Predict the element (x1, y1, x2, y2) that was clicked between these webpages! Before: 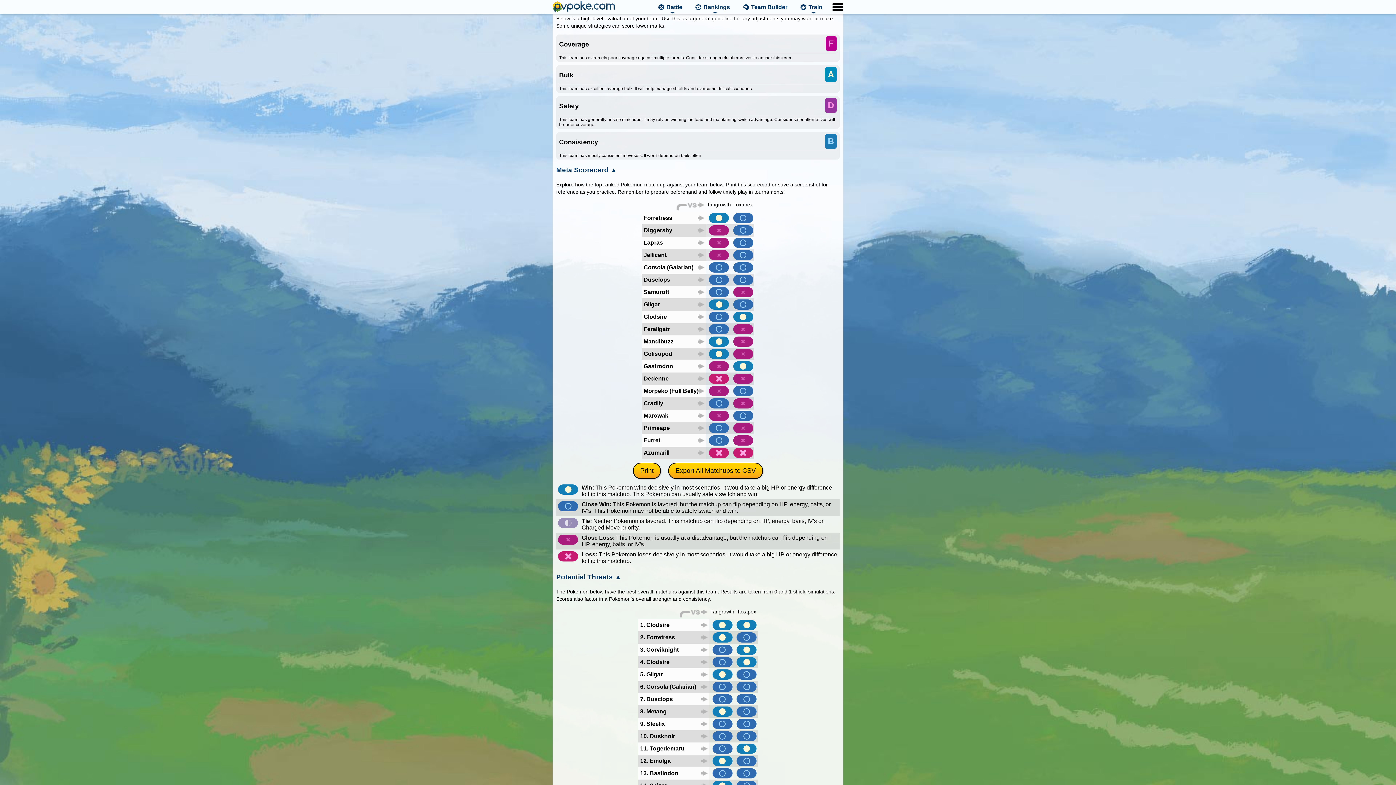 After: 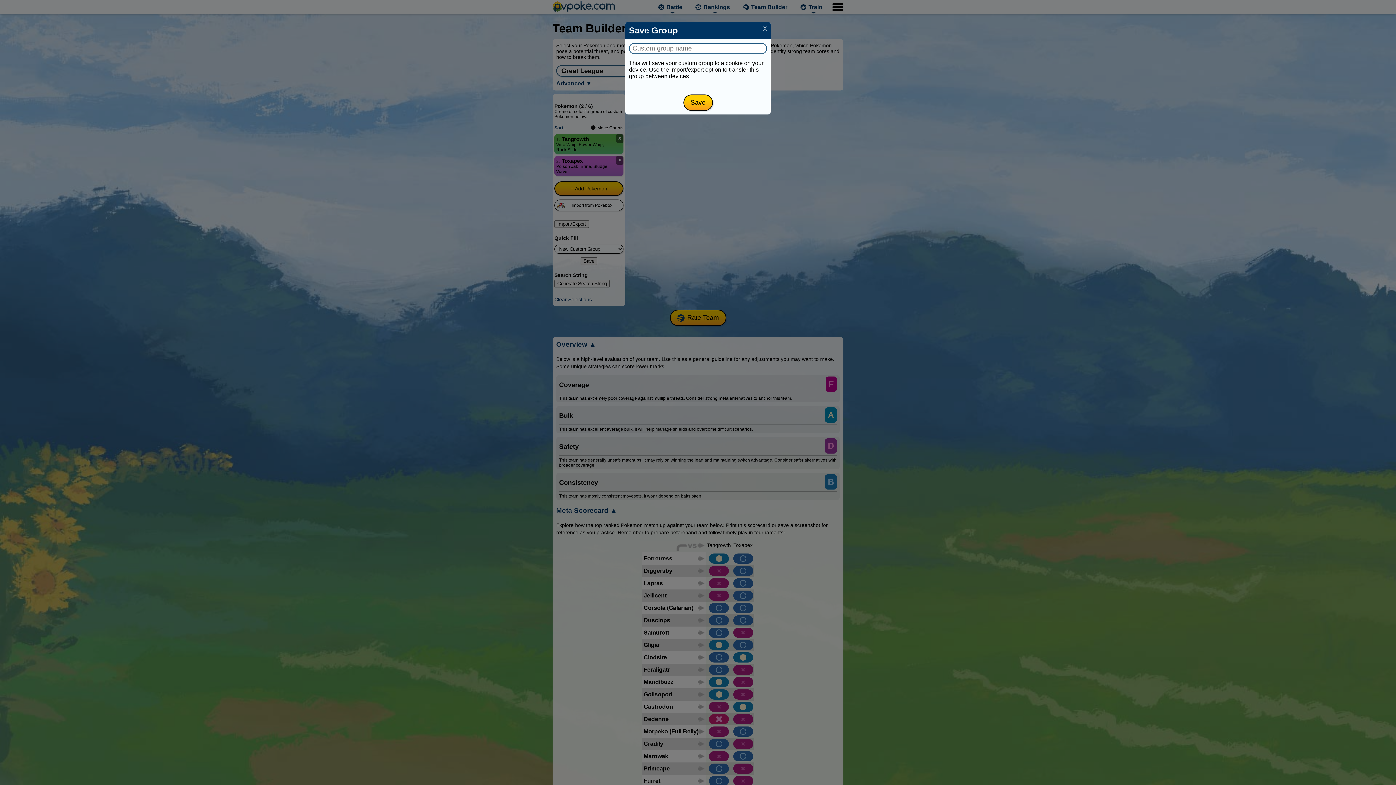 Action: label: Save bbox: (580, 257, 597, 265)